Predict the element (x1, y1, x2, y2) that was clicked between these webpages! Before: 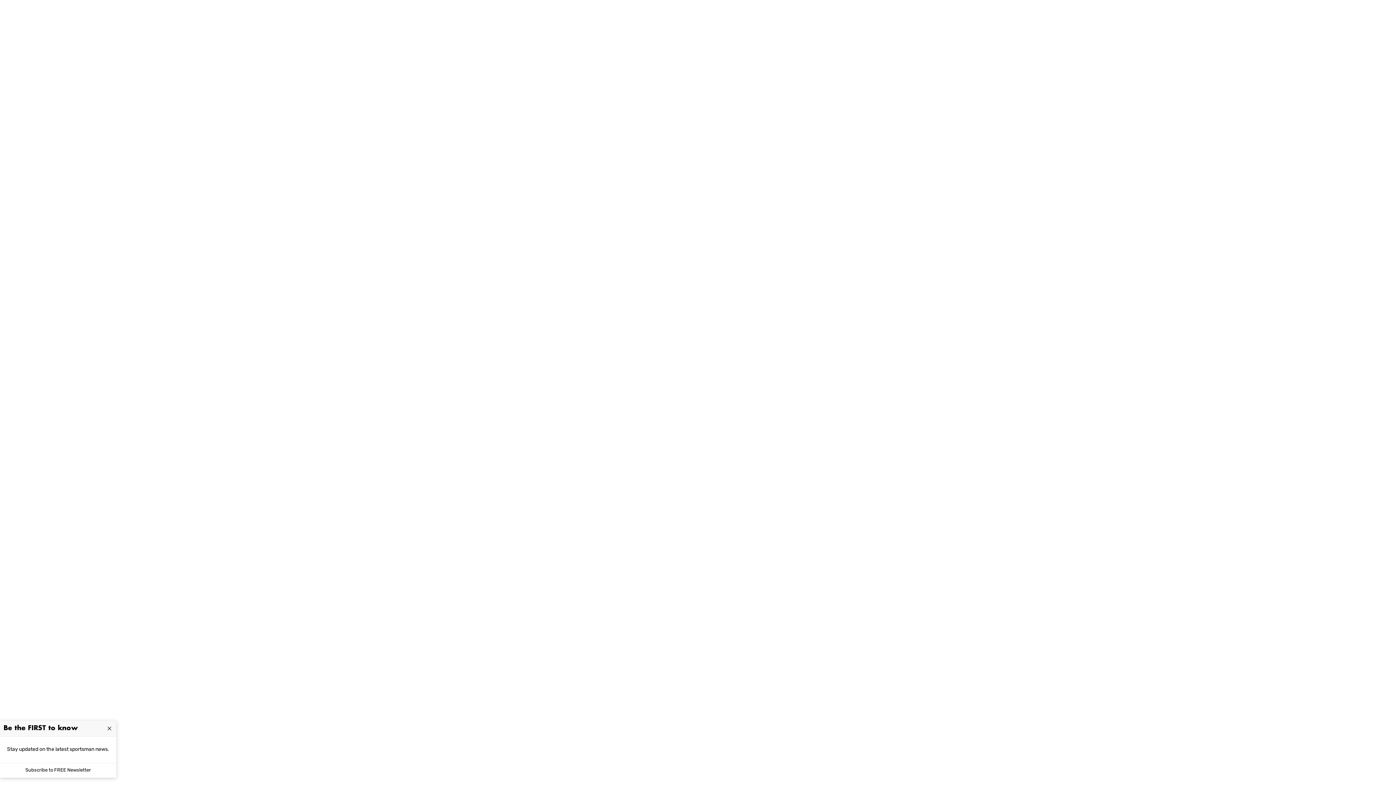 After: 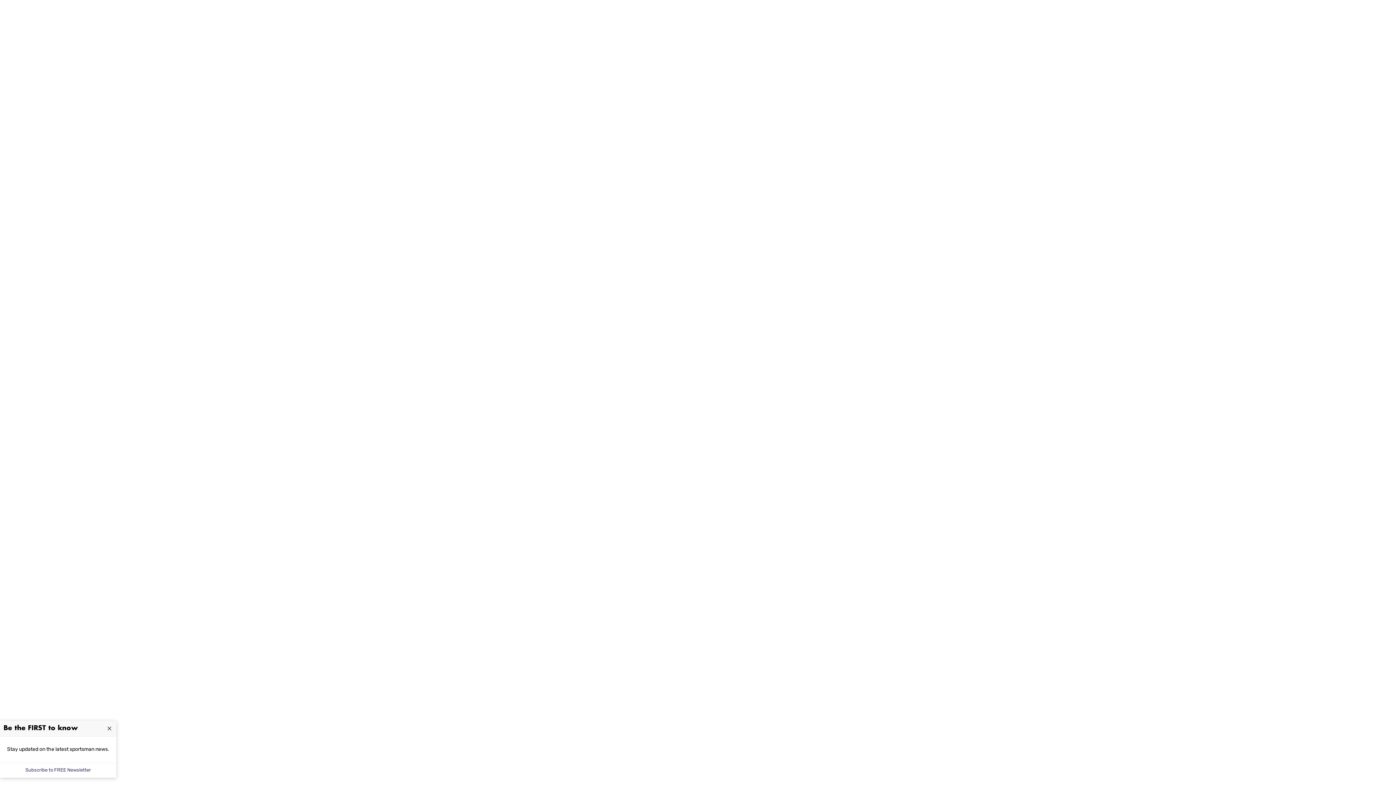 Action: label: Subscribe to FREE Newsletter bbox: (21, 763, 94, 778)